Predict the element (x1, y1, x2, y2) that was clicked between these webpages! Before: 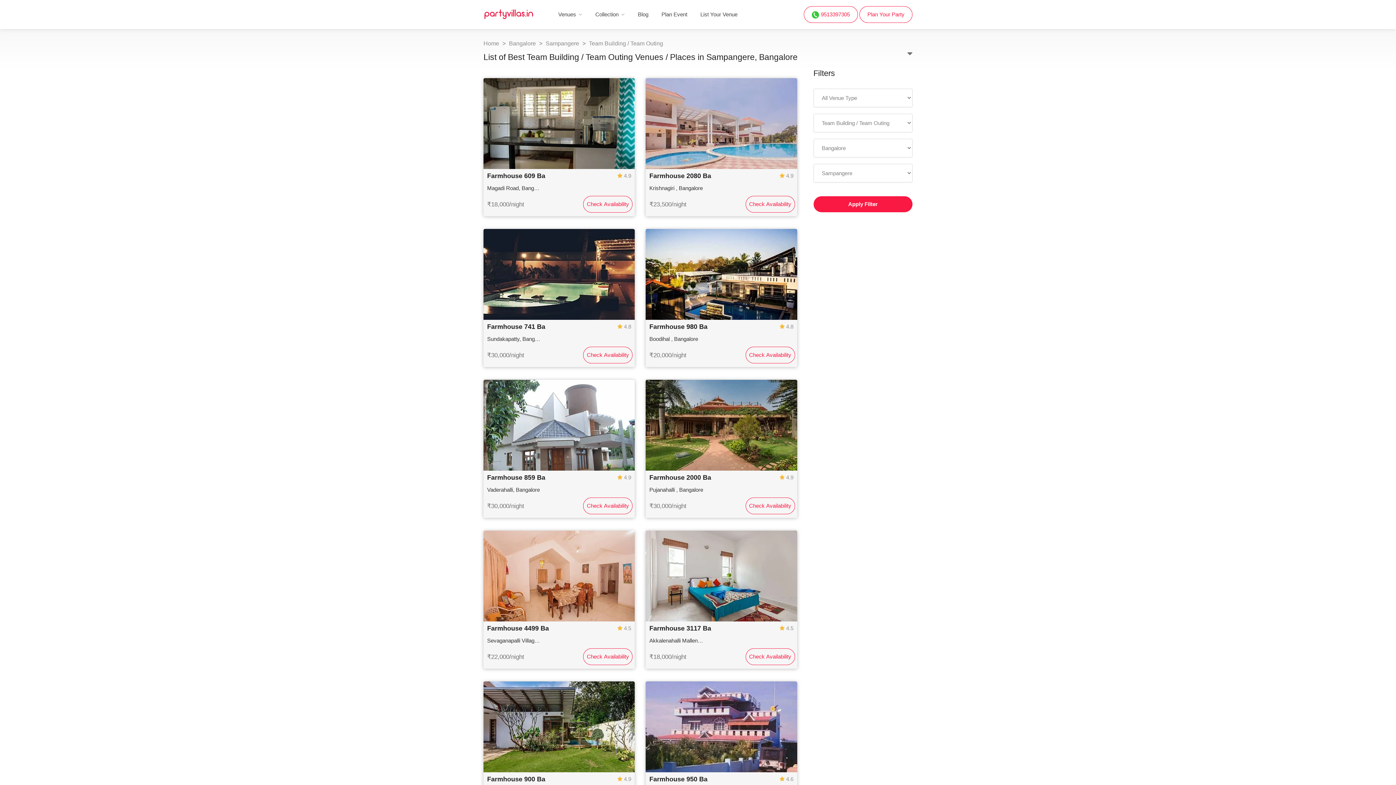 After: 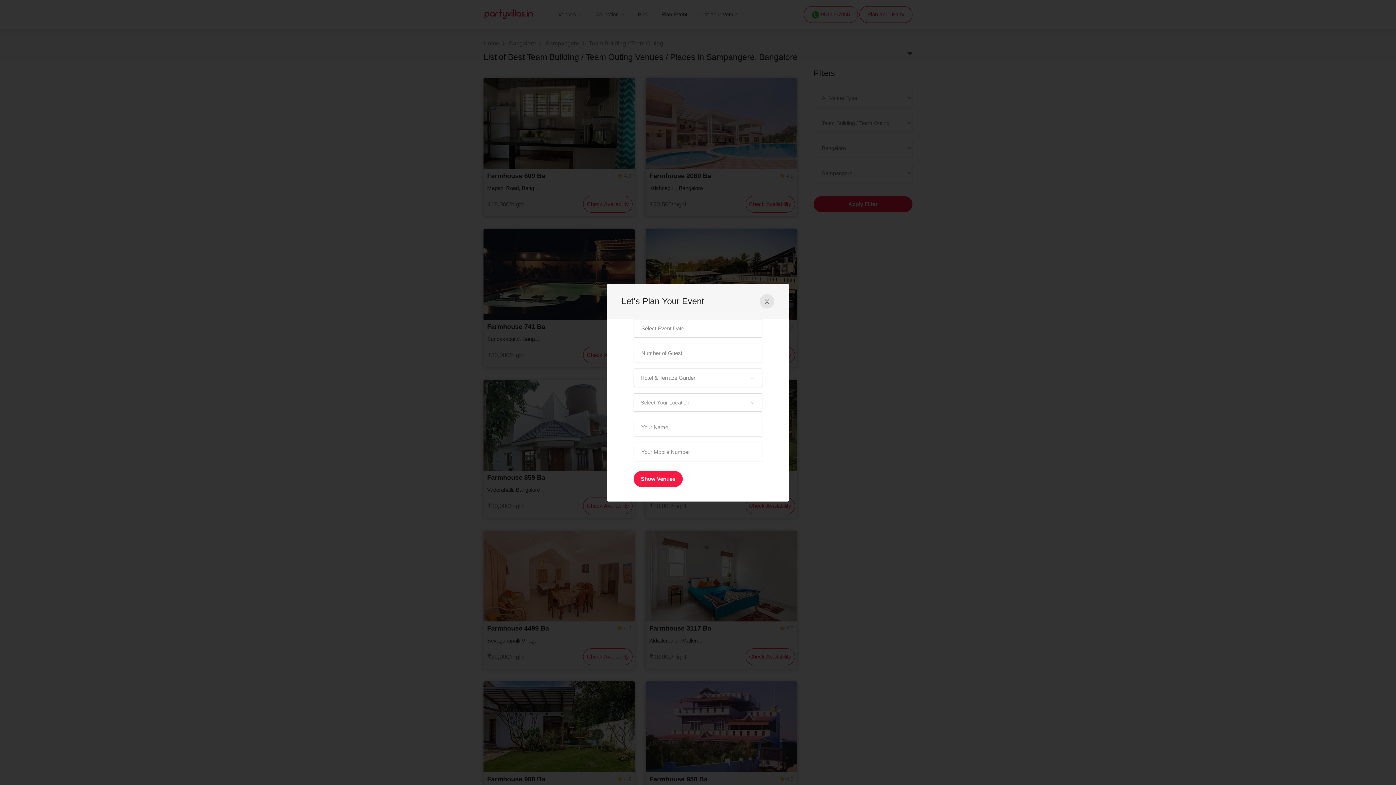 Action: label: Farmhouse 859 Ba
Vaderahalli, Bangalore
 4.9 bbox: (483, 380, 635, 497)